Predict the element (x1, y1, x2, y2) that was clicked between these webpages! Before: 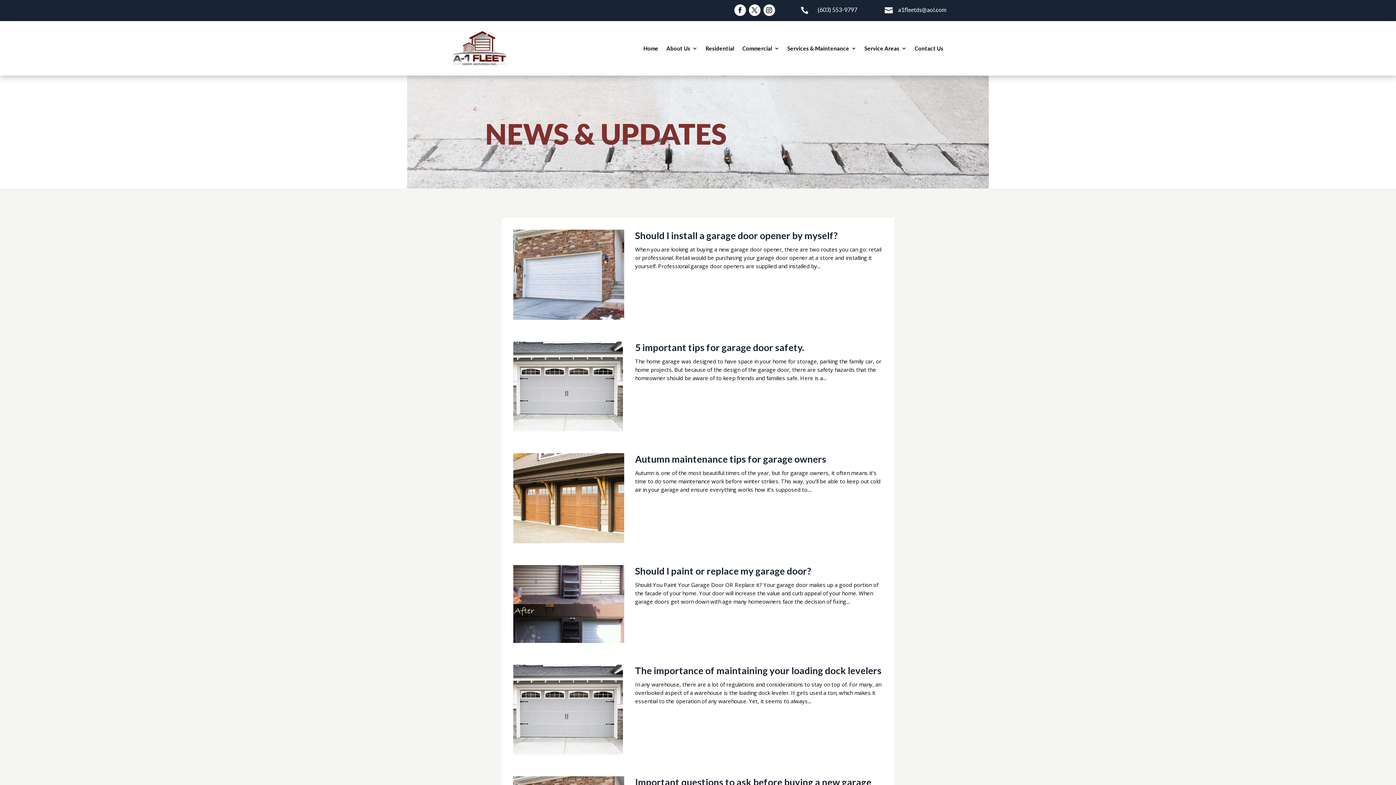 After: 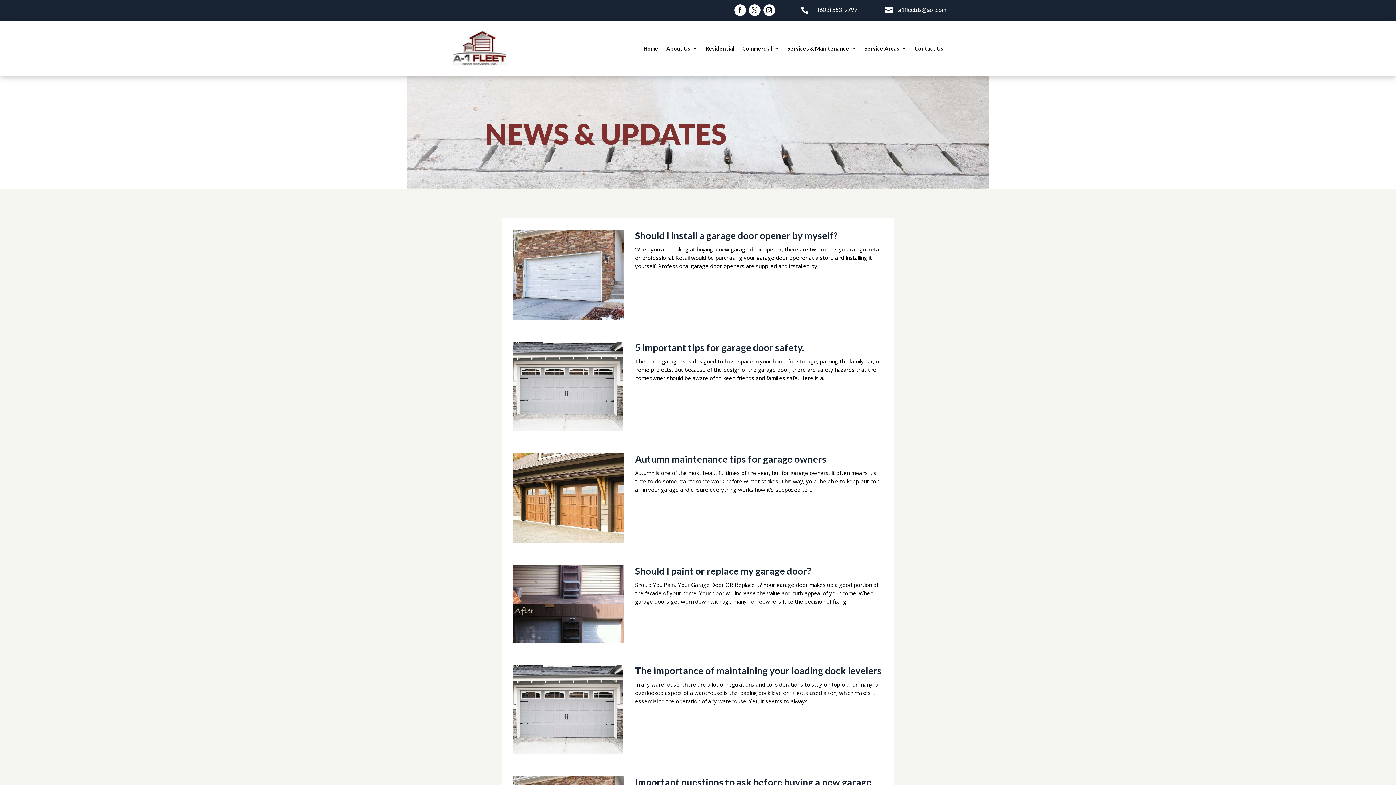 Action: bbox: (817, 6, 857, 13) label: (603) 553-9797